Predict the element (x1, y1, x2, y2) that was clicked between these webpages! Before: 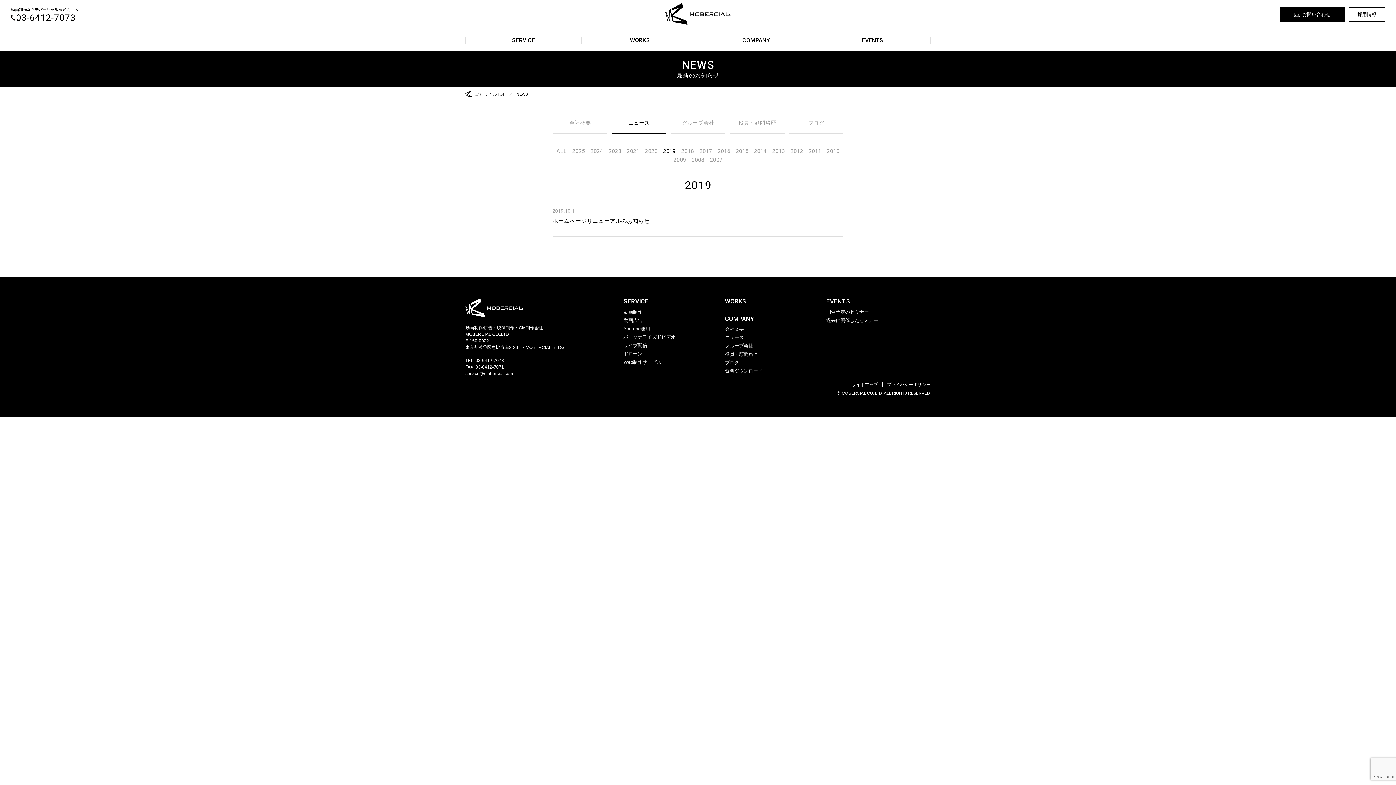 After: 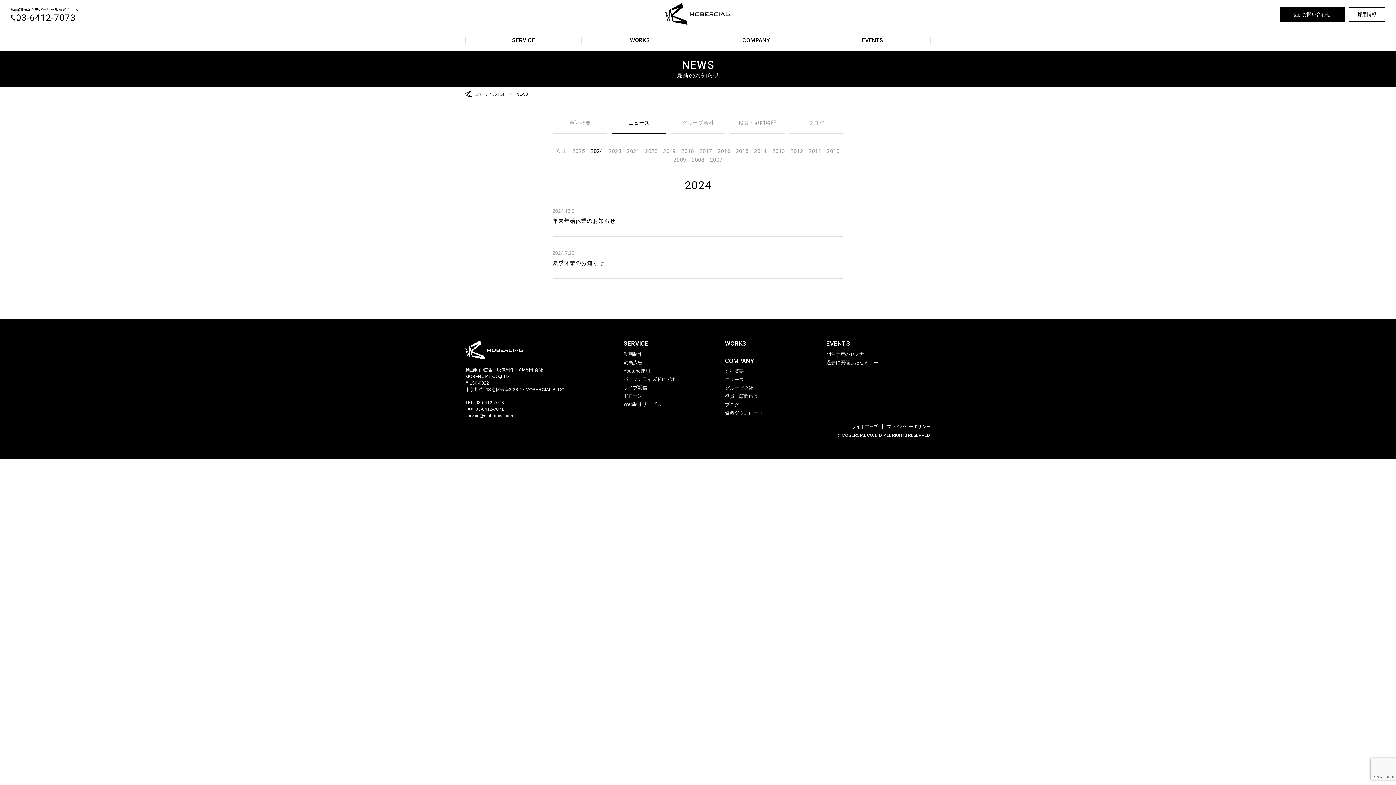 Action: bbox: (590, 148, 603, 154) label: 2024